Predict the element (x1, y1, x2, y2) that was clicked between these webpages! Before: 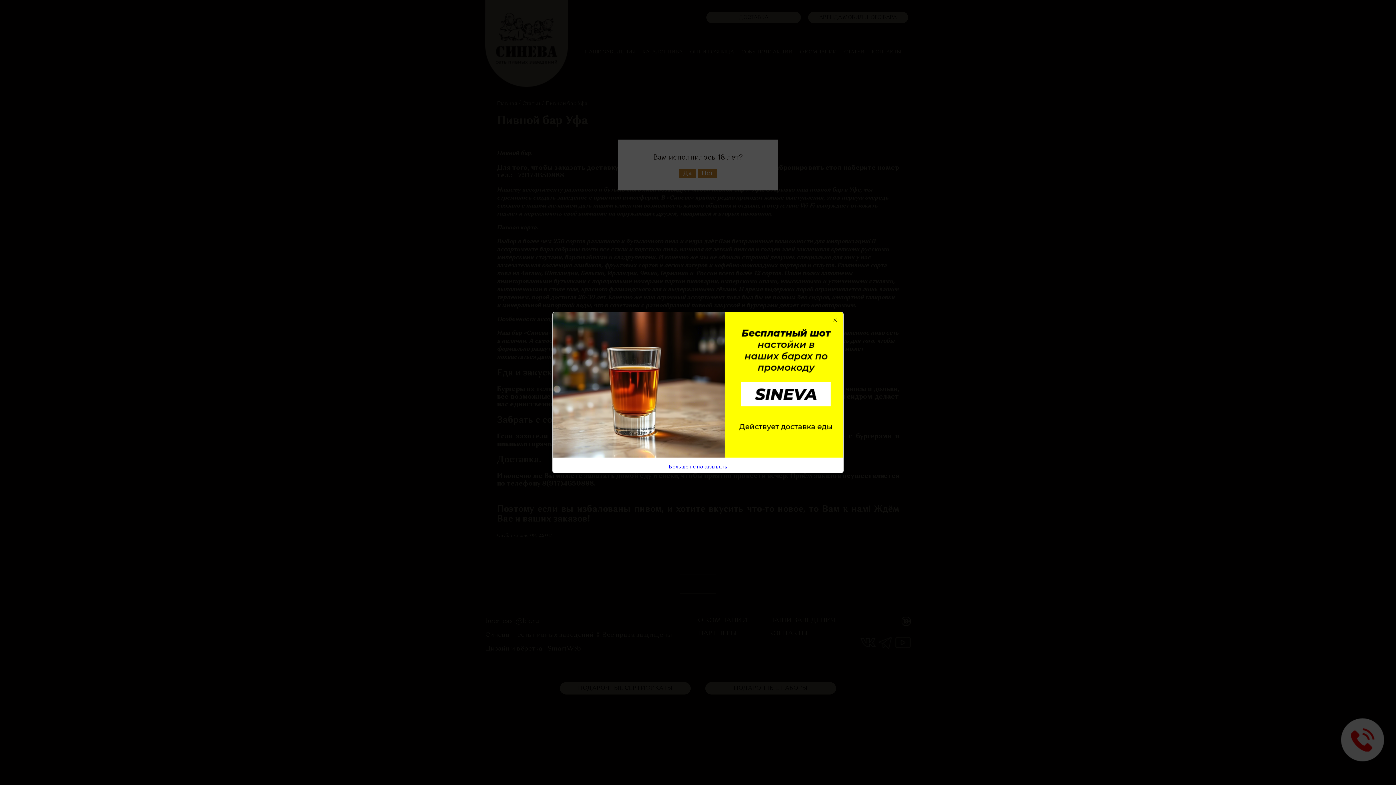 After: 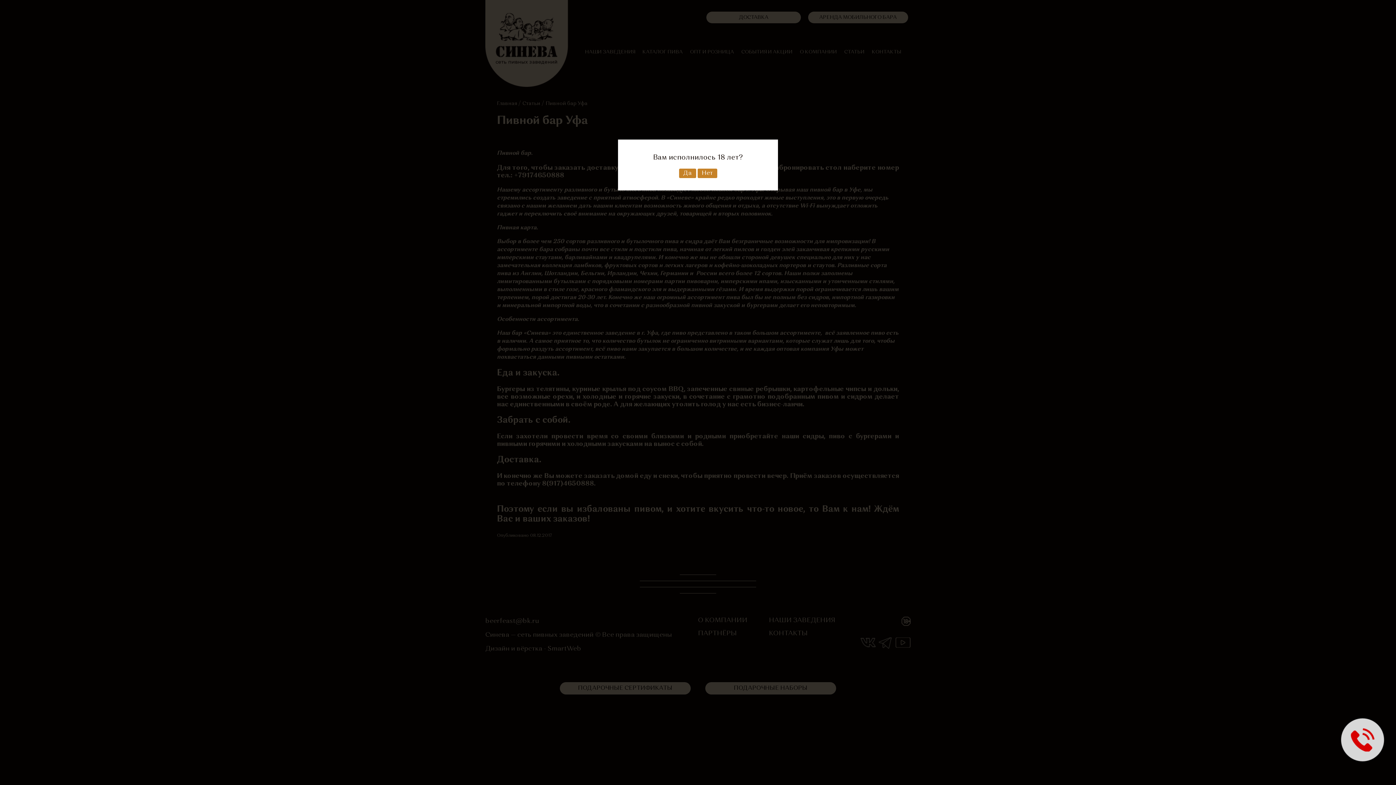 Action: label: × bbox: (830, 316, 840, 326)